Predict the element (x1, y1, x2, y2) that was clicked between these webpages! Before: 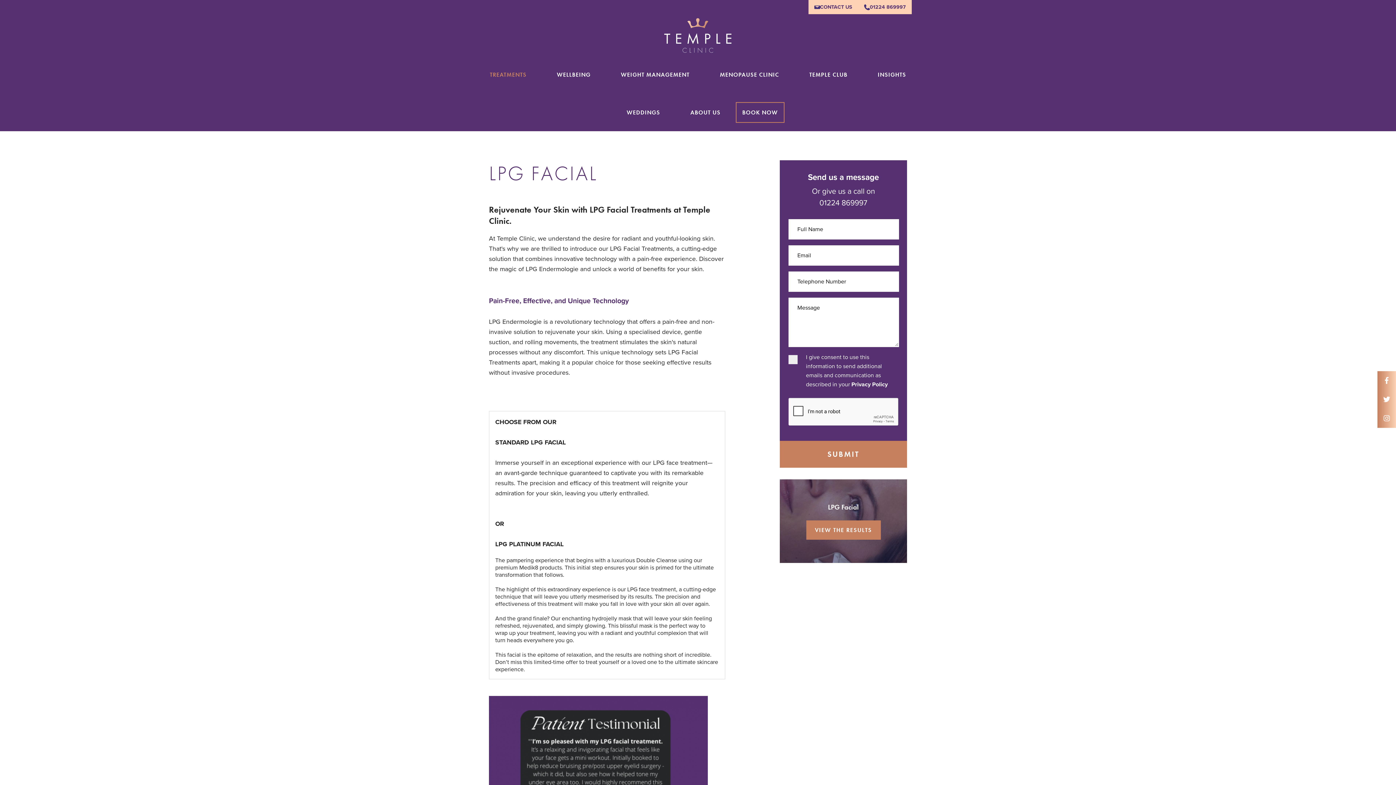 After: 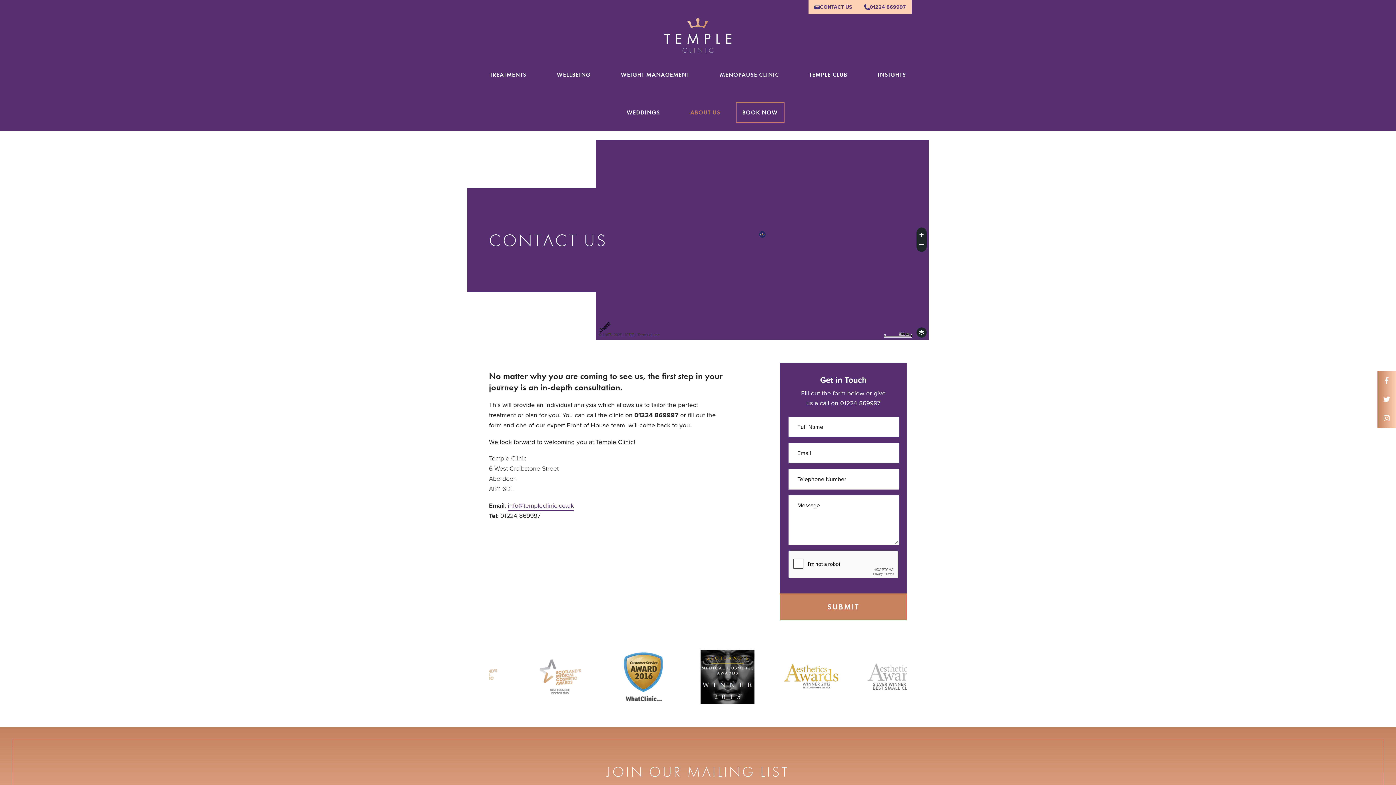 Action: label: CONTACT US bbox: (808, 0, 858, 14)